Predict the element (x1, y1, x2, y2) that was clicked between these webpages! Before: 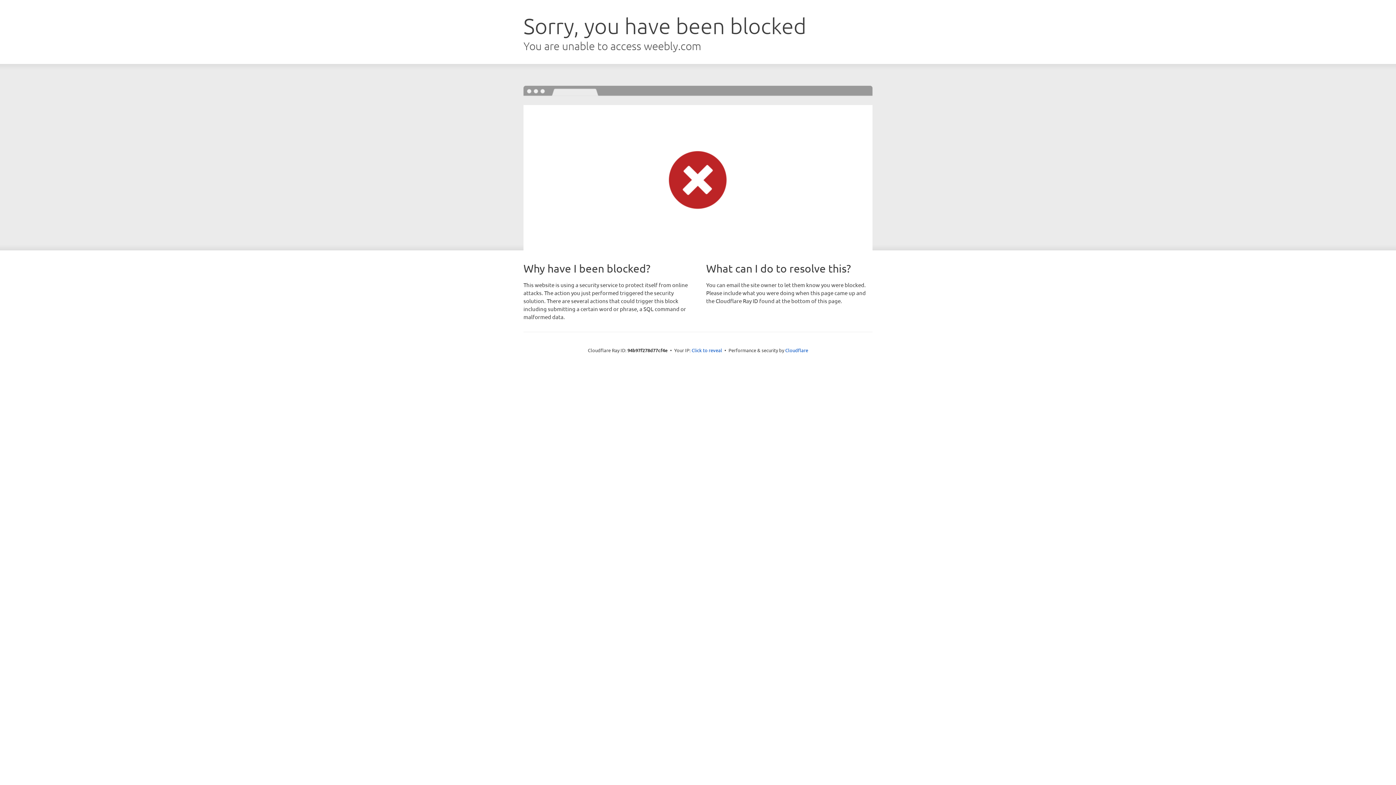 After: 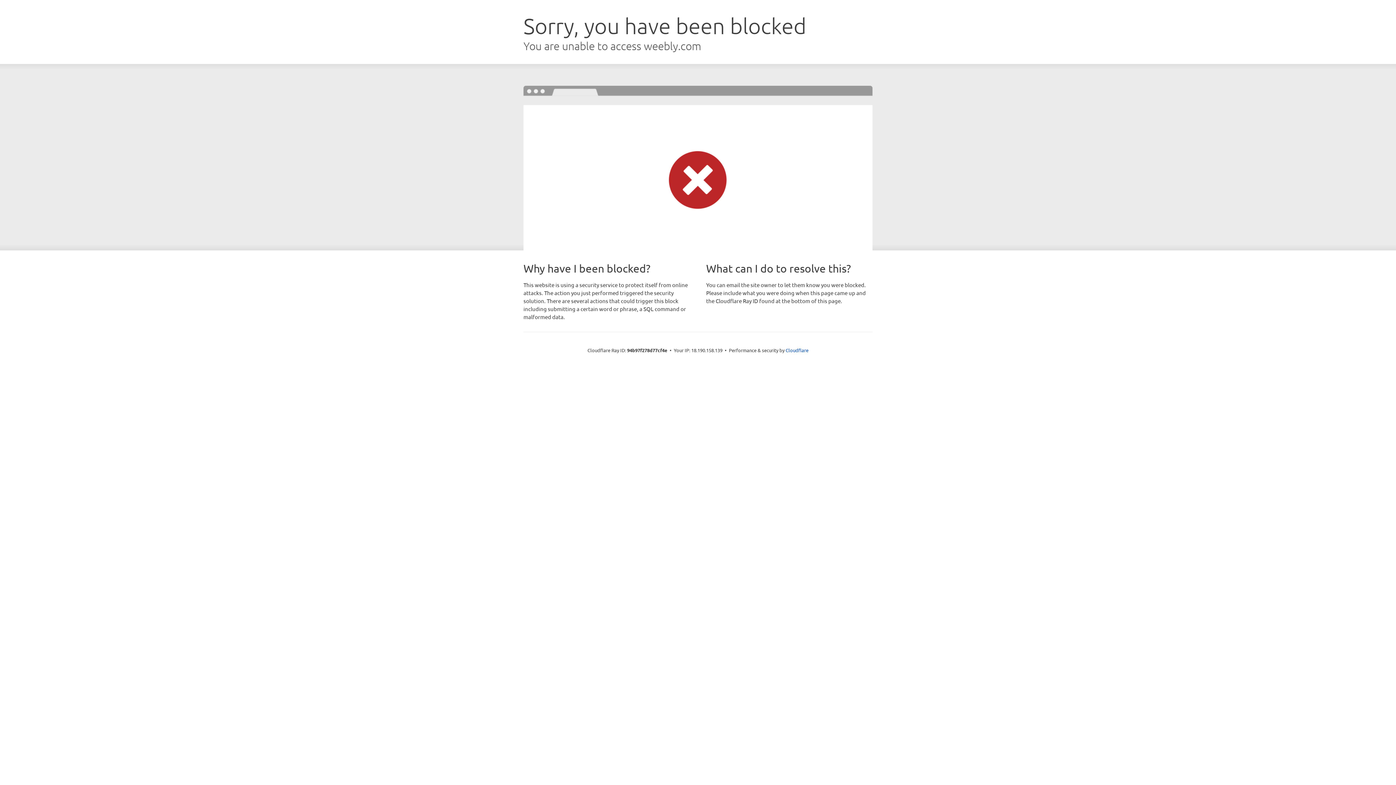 Action: bbox: (691, 346, 722, 353) label: Click to reveal